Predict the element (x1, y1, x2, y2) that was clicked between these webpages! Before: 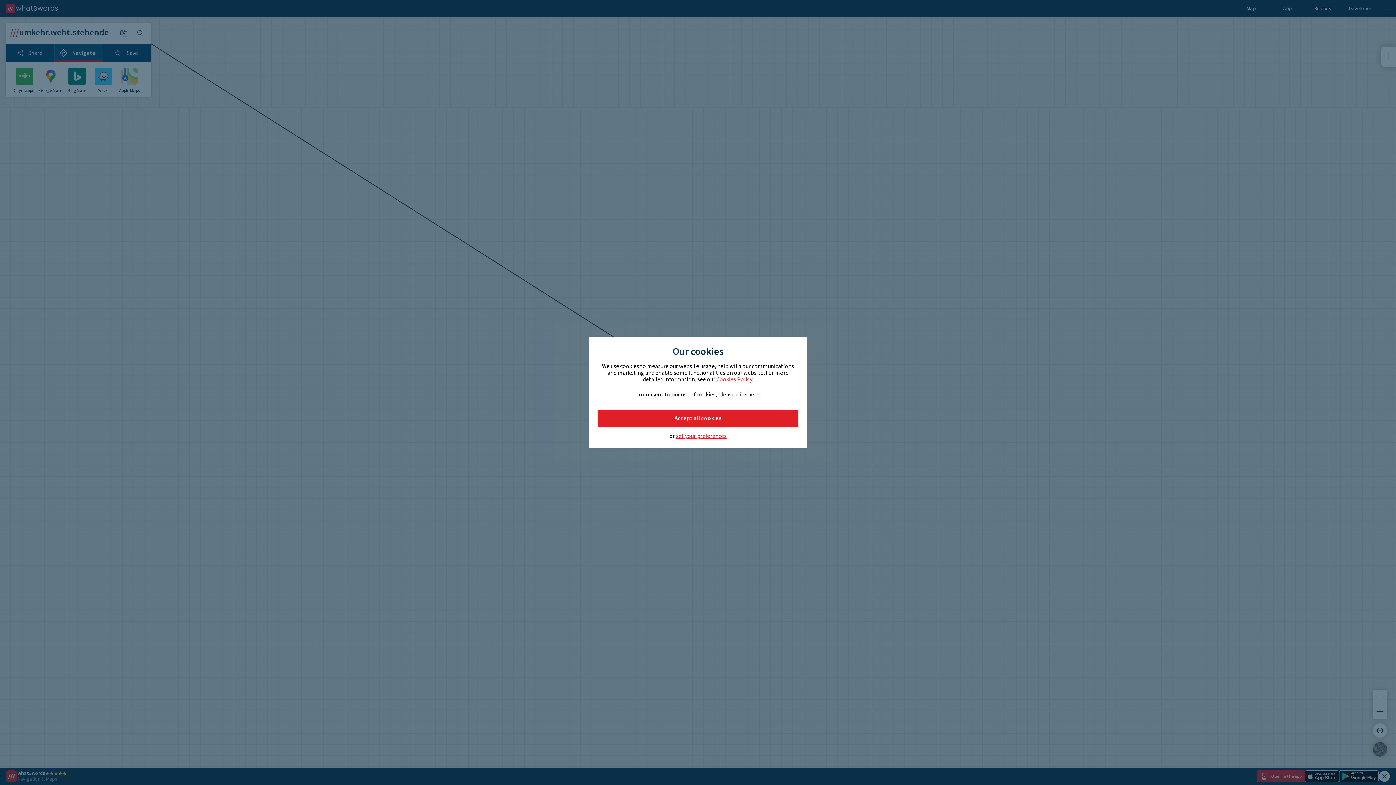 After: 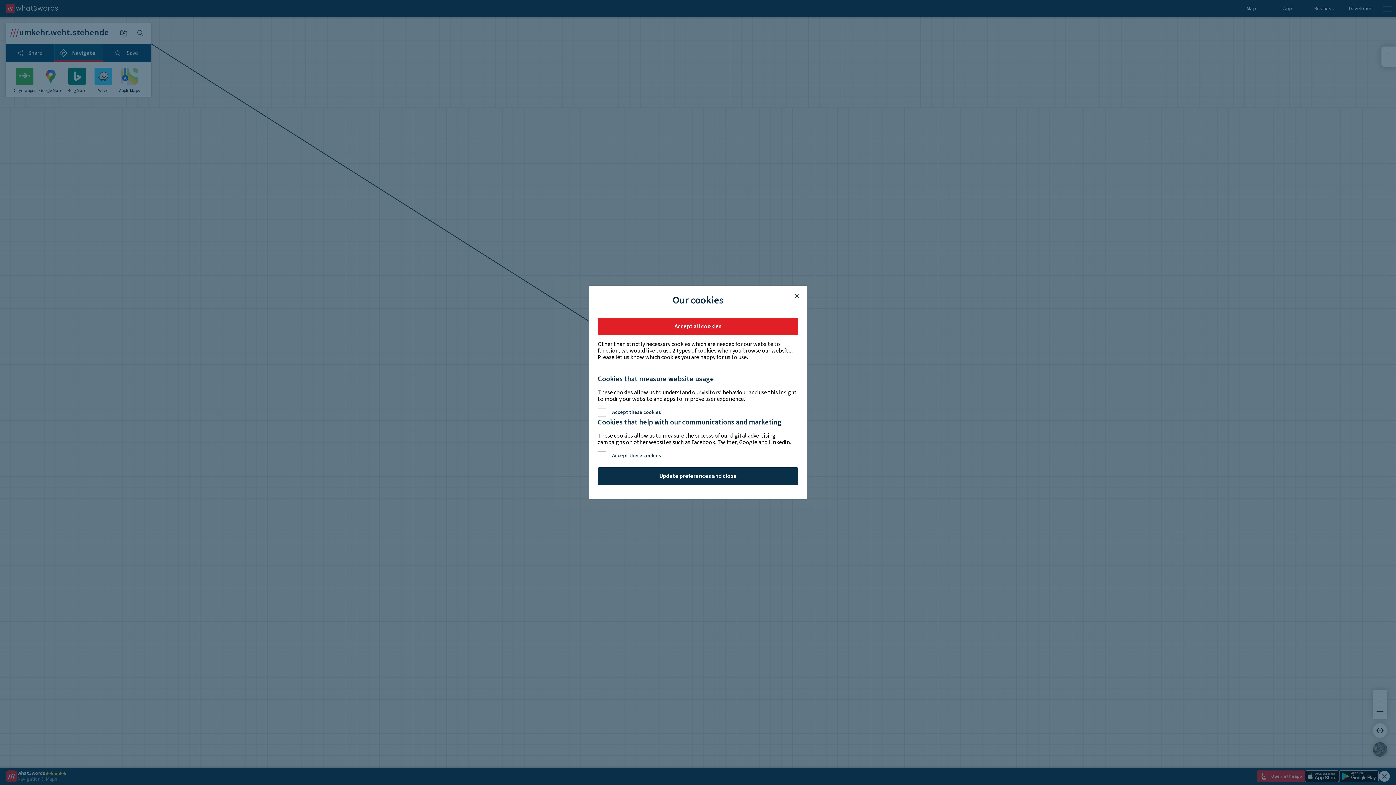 Action: bbox: (676, 433, 726, 439) label: set your preferences